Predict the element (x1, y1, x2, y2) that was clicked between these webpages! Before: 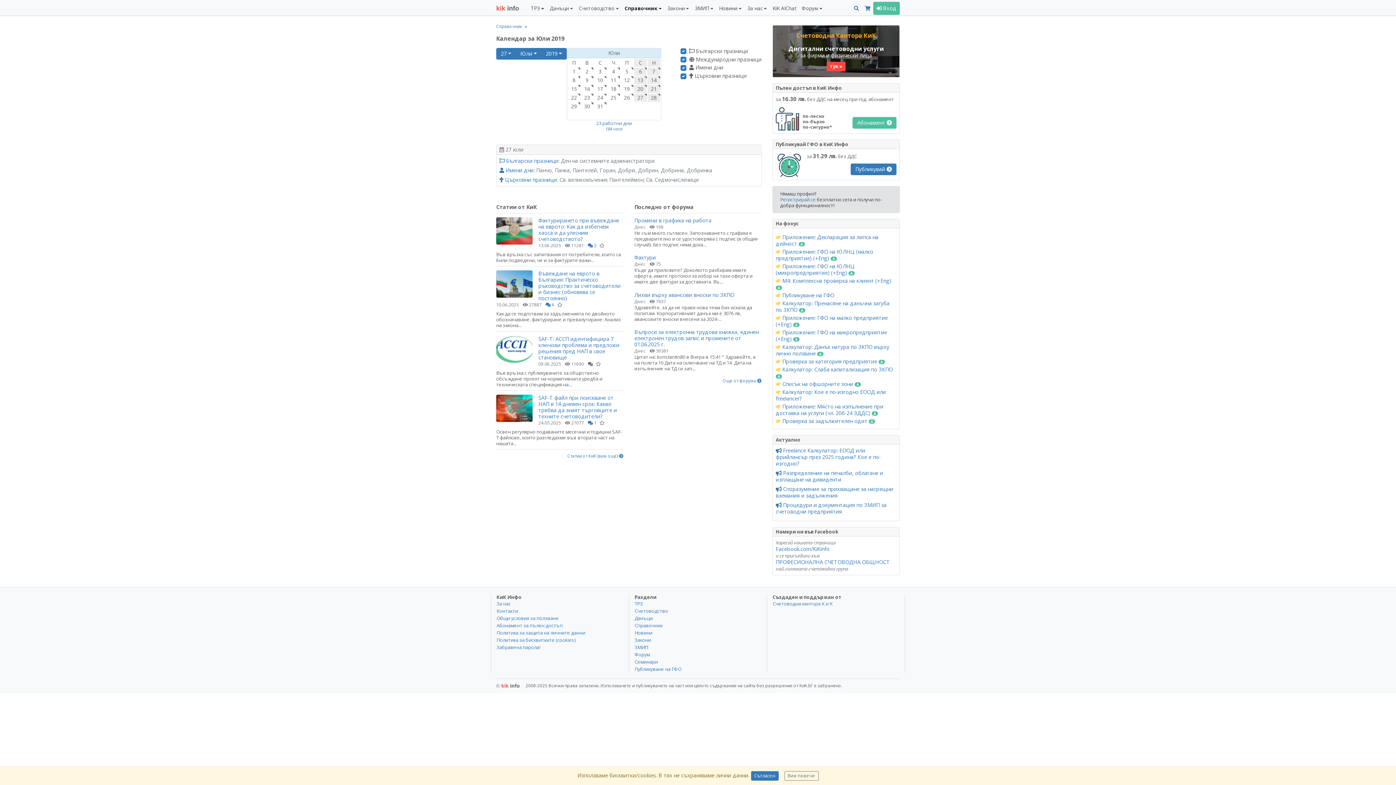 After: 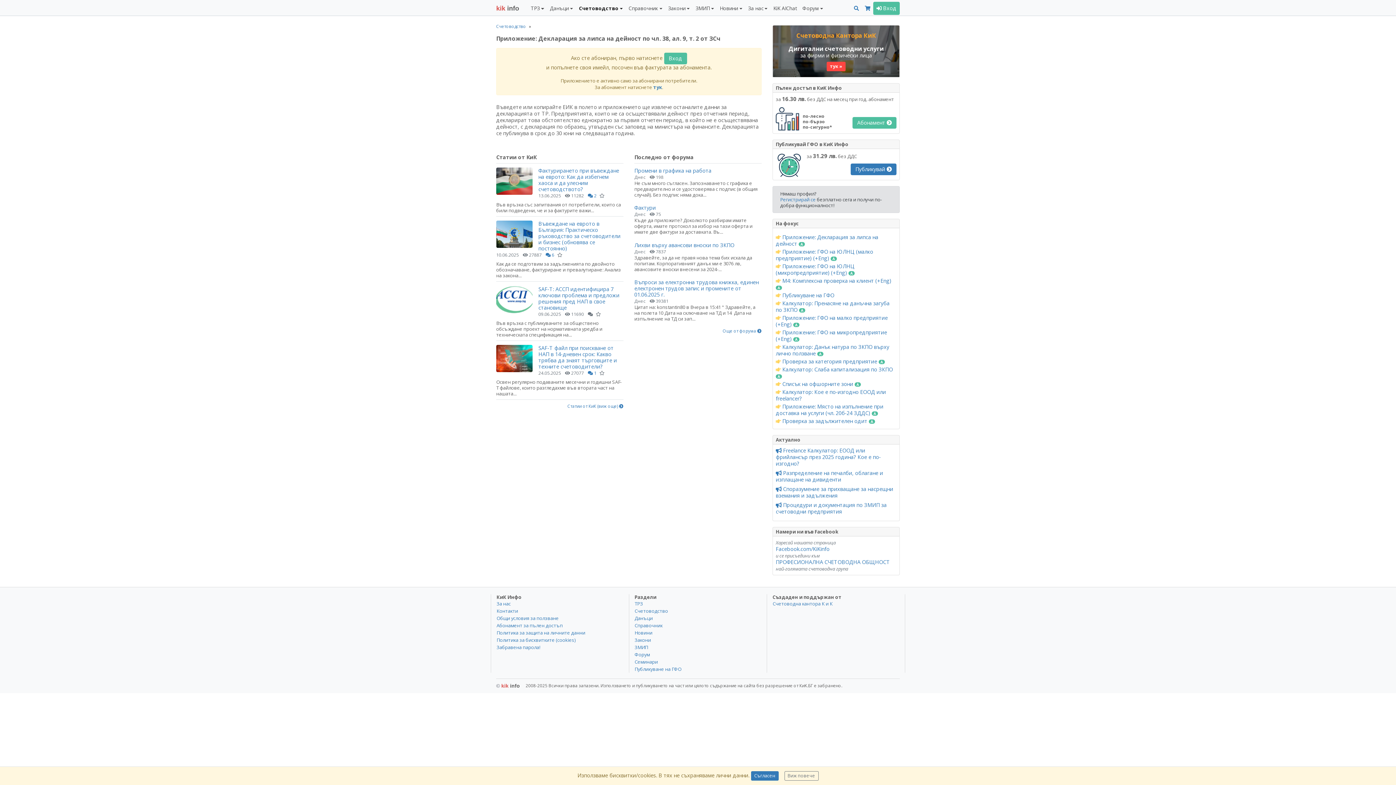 Action: bbox: (776, 234, 896, 247) label:  Приложение: Декларация за липса на дейност 